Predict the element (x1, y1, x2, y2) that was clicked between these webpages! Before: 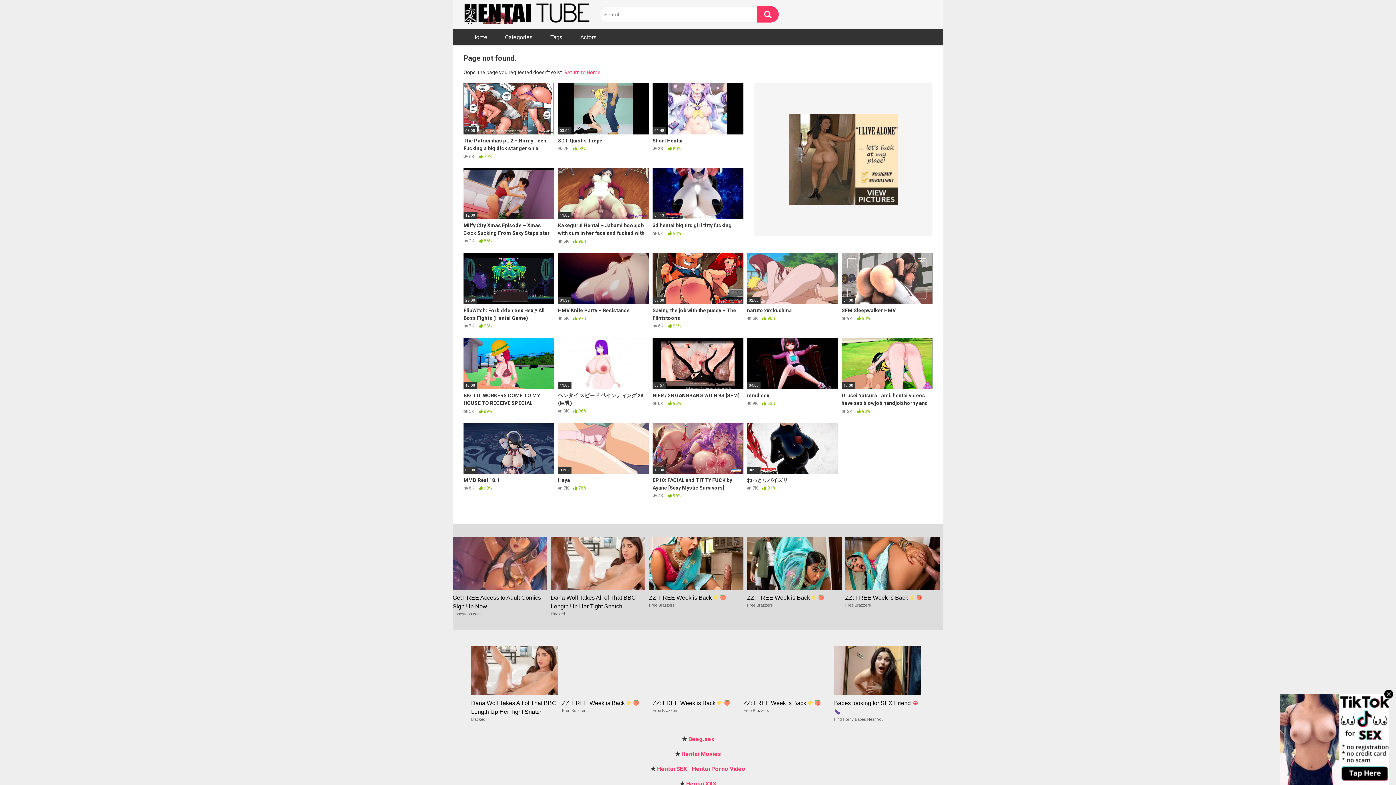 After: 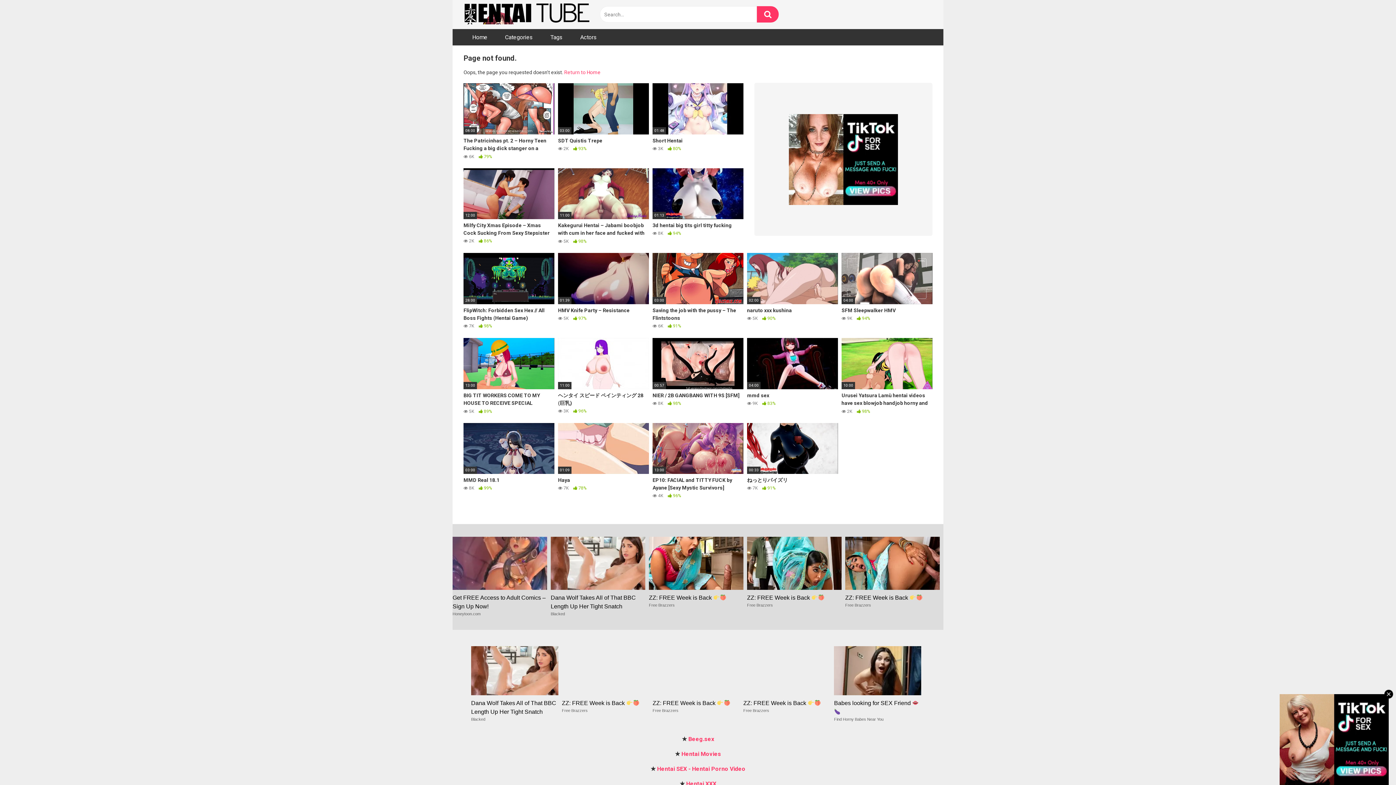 Action: bbox: (747, 537, 841, 623) label: ZZ: FREE Week is Back 
Free Brazzers